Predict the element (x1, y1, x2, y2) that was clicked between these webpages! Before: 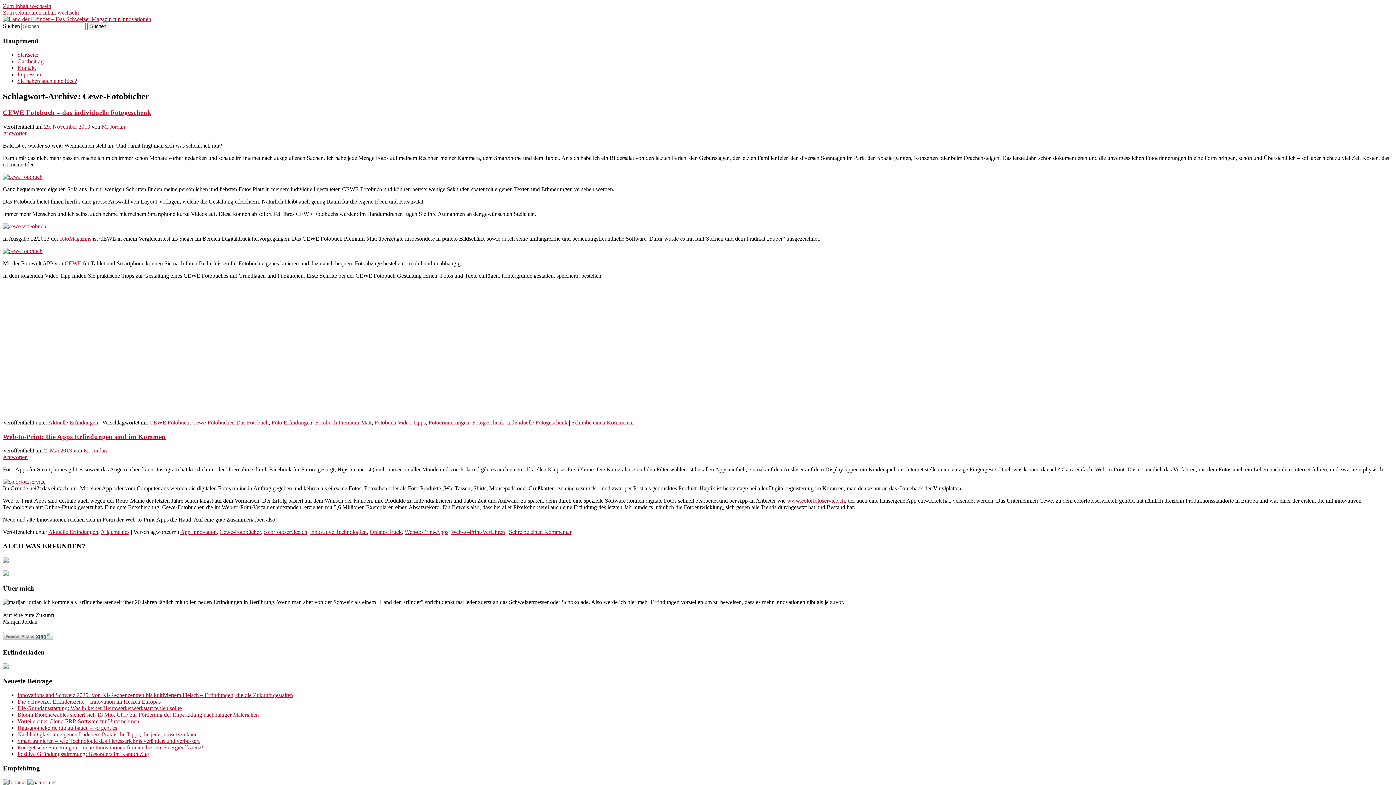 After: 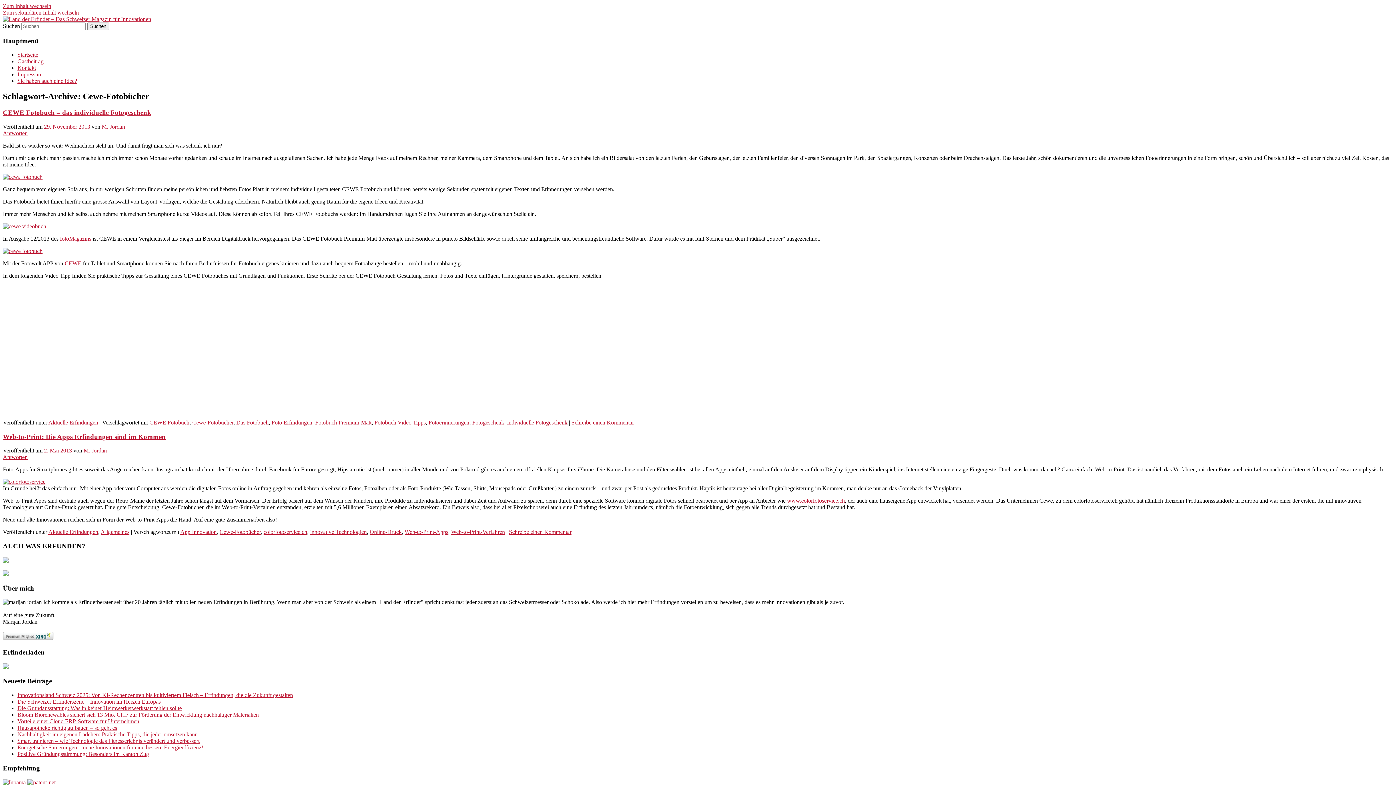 Action: bbox: (2, 571, 8, 577)